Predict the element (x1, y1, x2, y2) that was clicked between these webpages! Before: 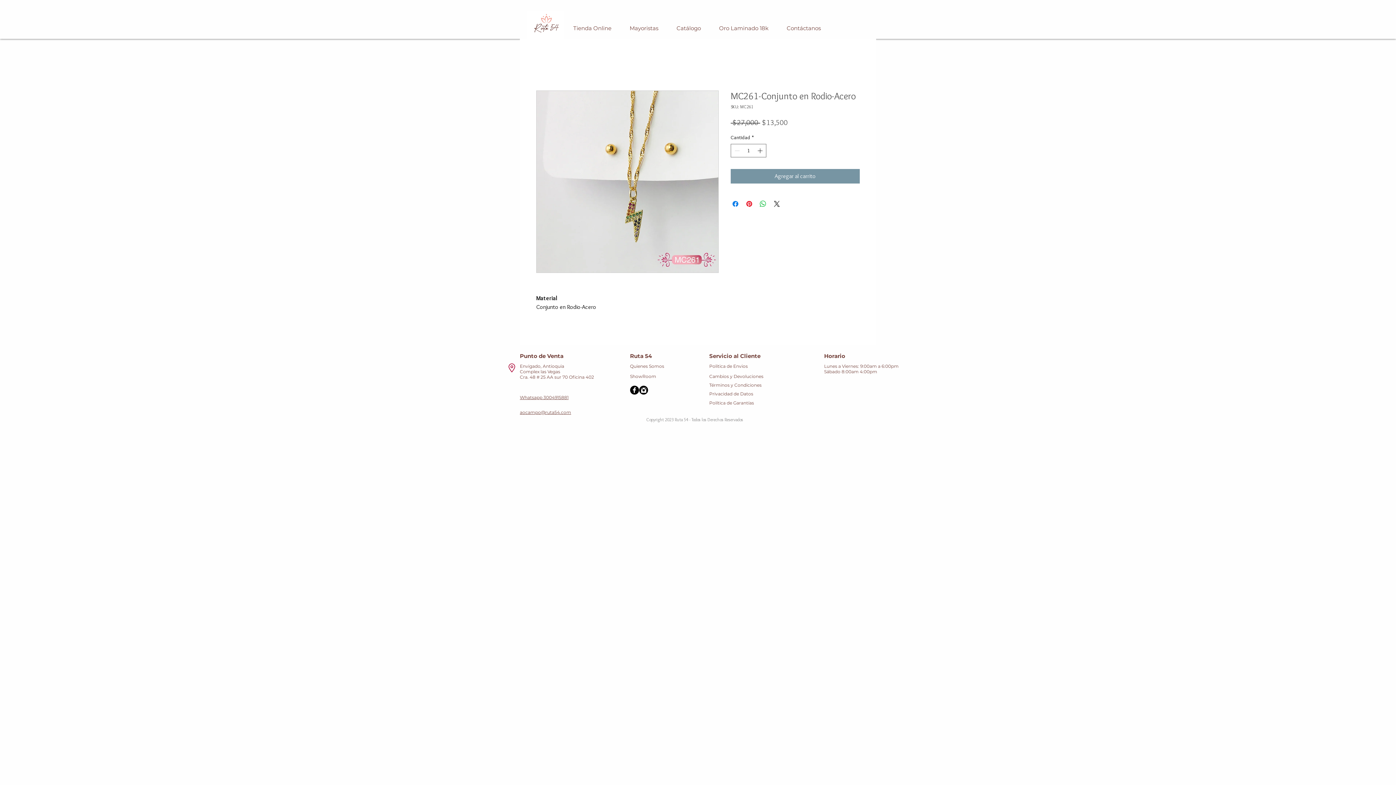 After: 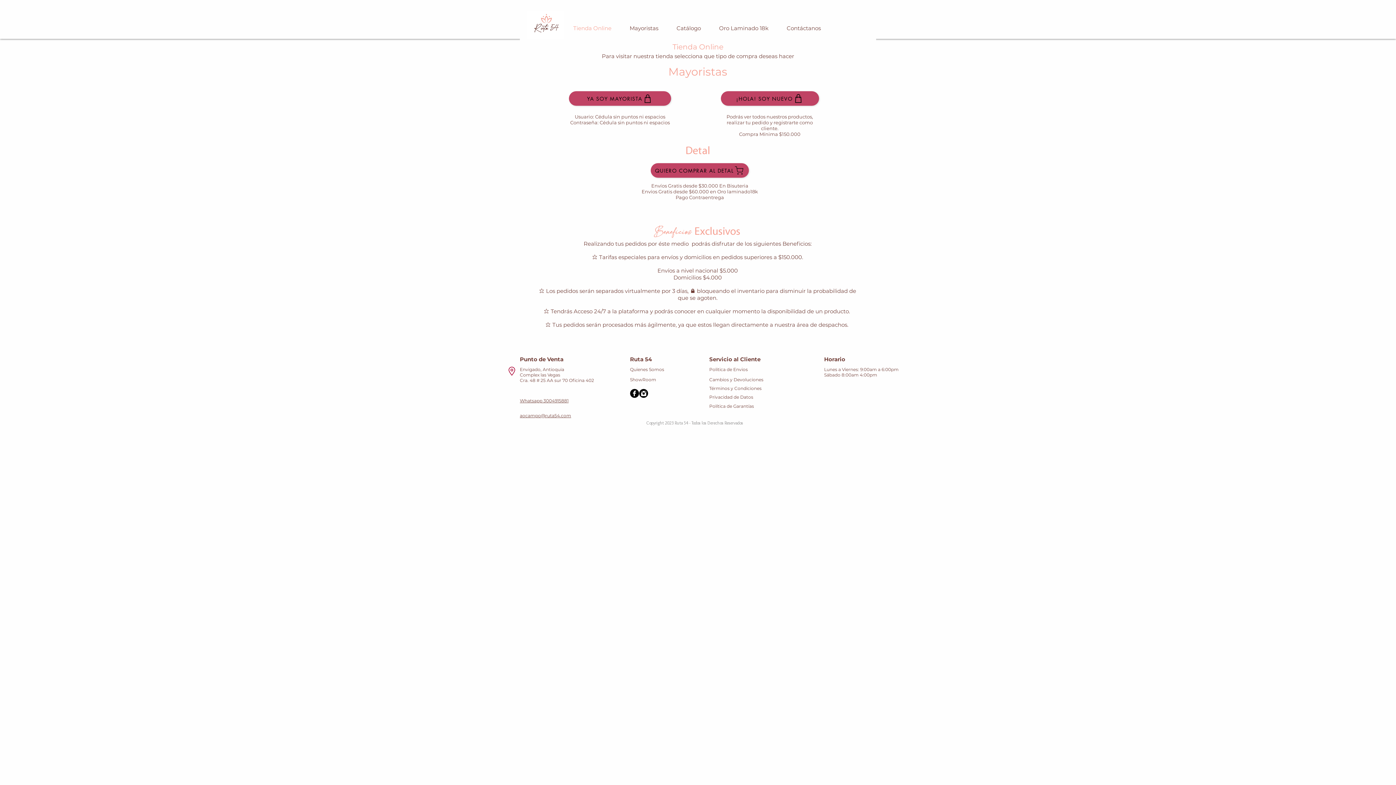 Action: label: Tienda Online bbox: (564, 23, 620, 33)